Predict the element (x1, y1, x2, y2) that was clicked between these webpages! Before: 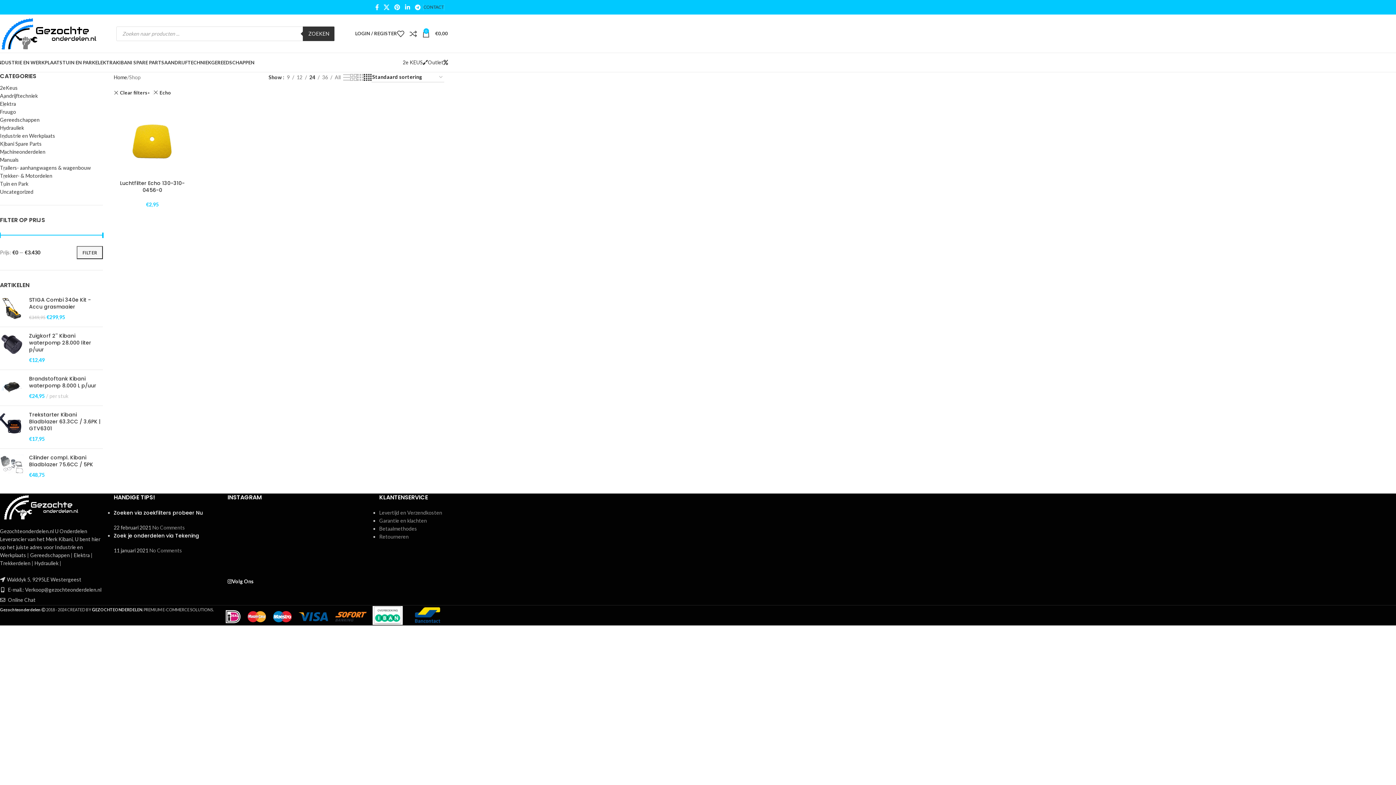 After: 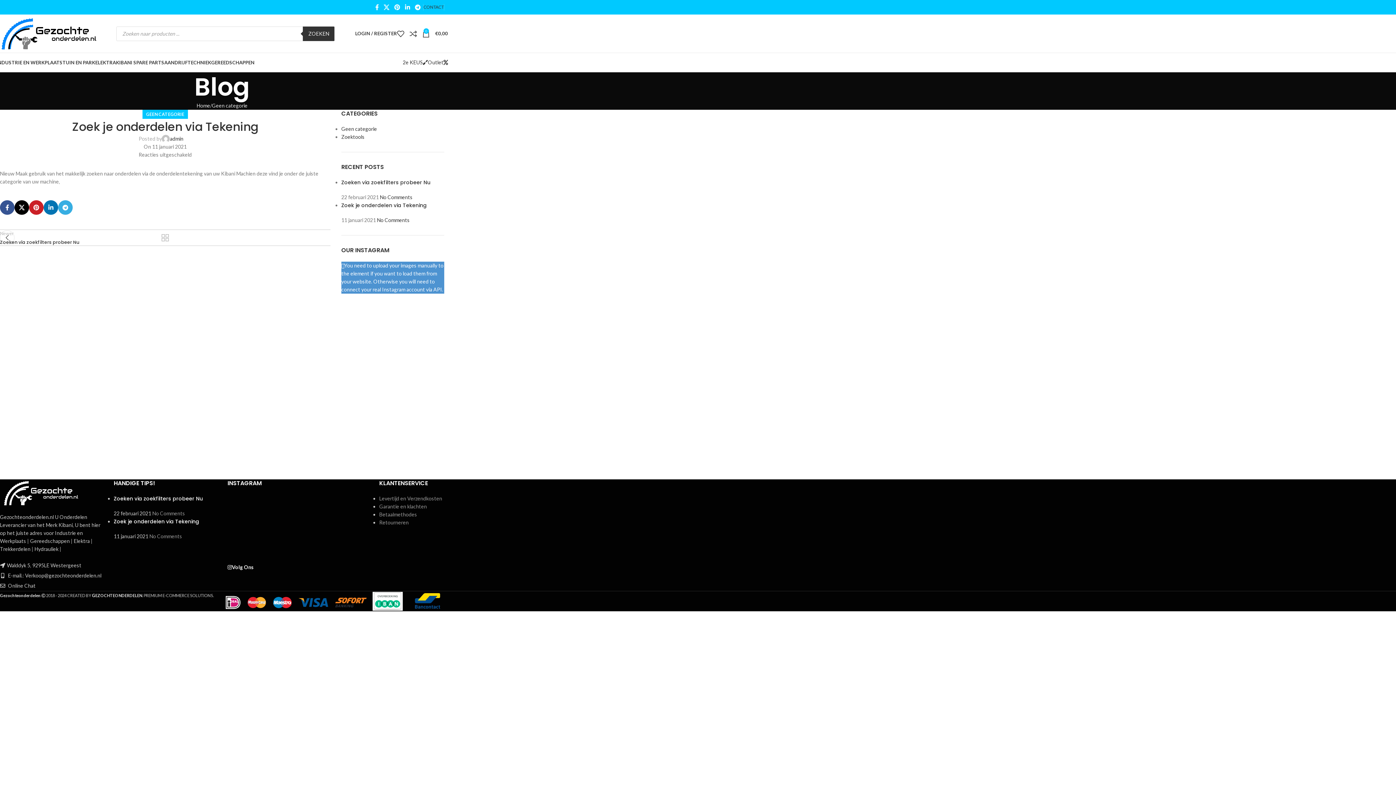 Action: bbox: (113, 532, 199, 539) label: Zoek je onderdelen via Tekening